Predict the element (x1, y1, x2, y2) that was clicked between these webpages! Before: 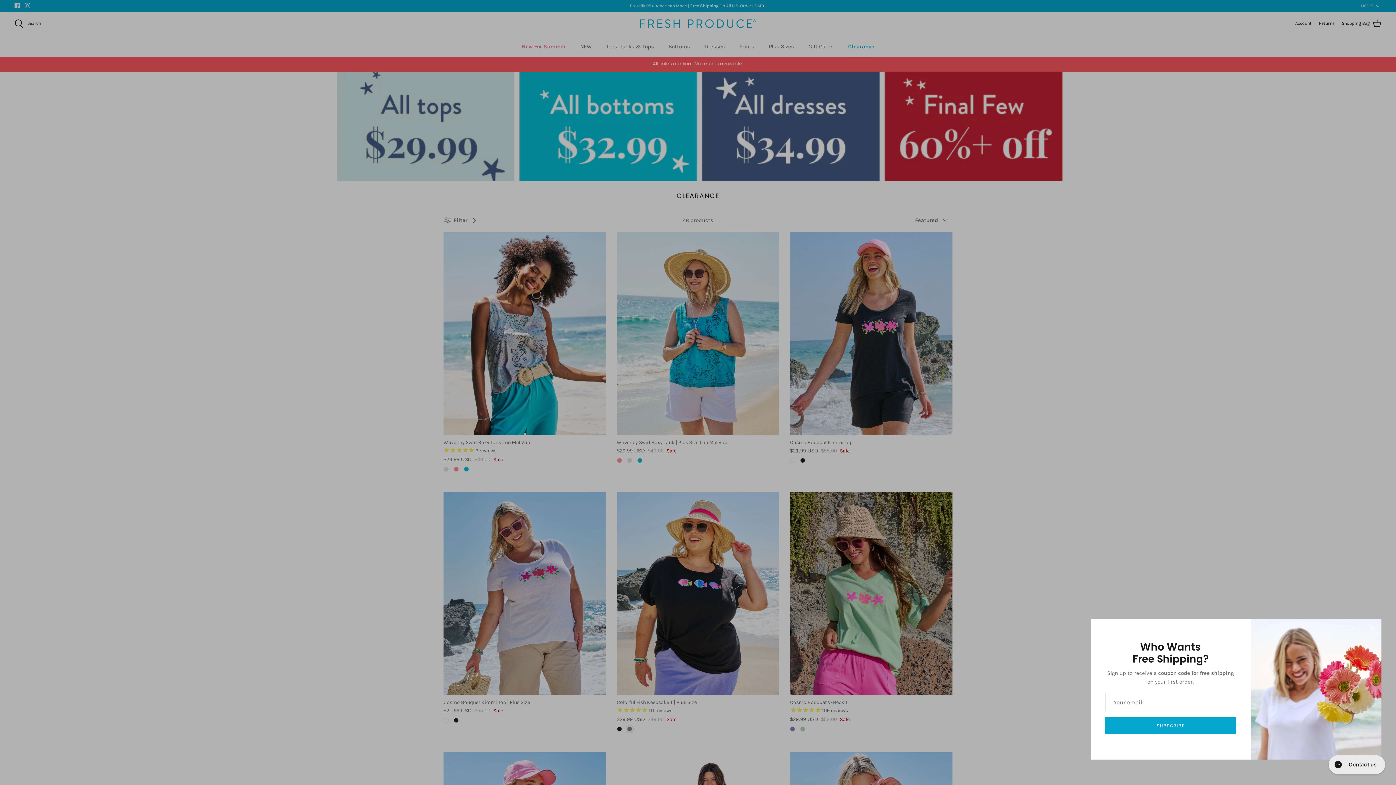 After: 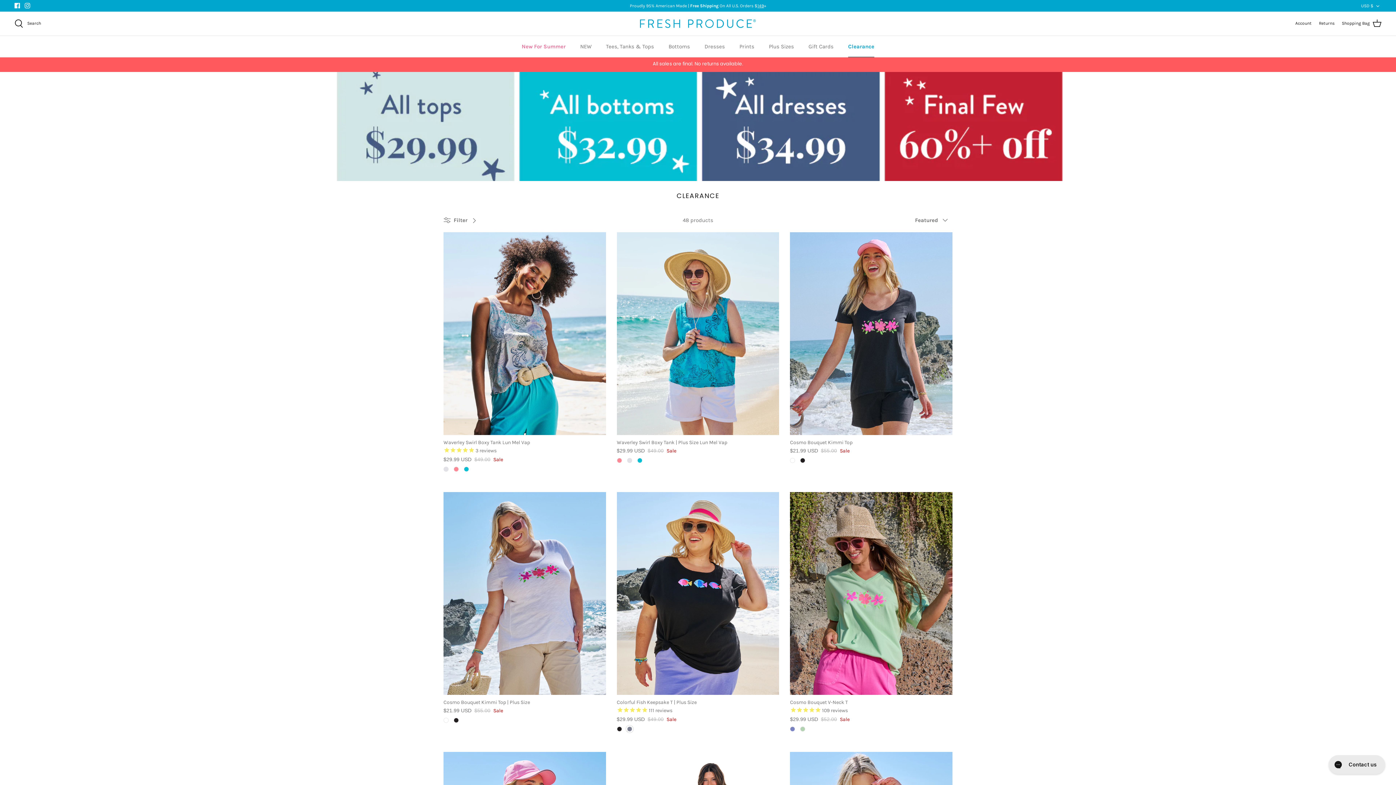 Action: label: Close bbox: (1364, 620, 1380, 636)